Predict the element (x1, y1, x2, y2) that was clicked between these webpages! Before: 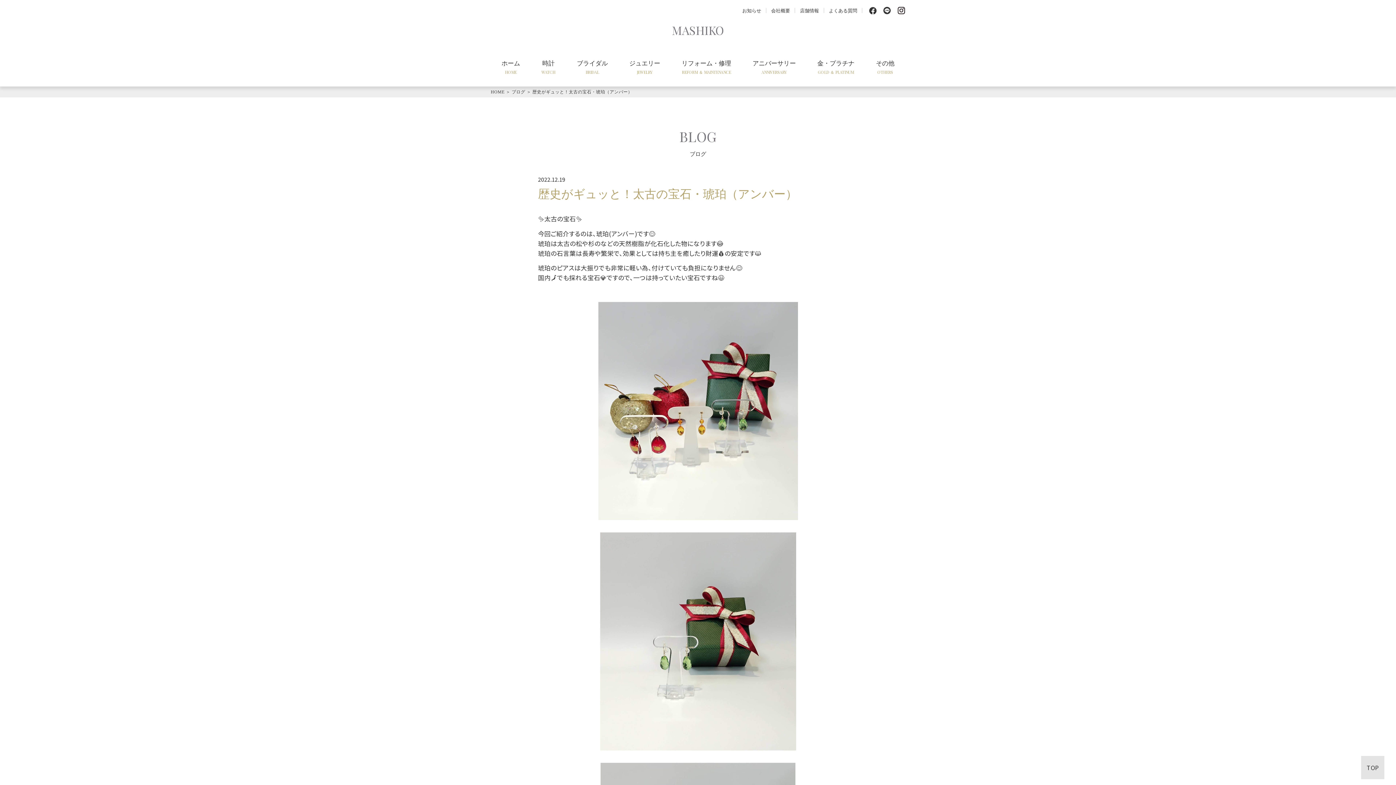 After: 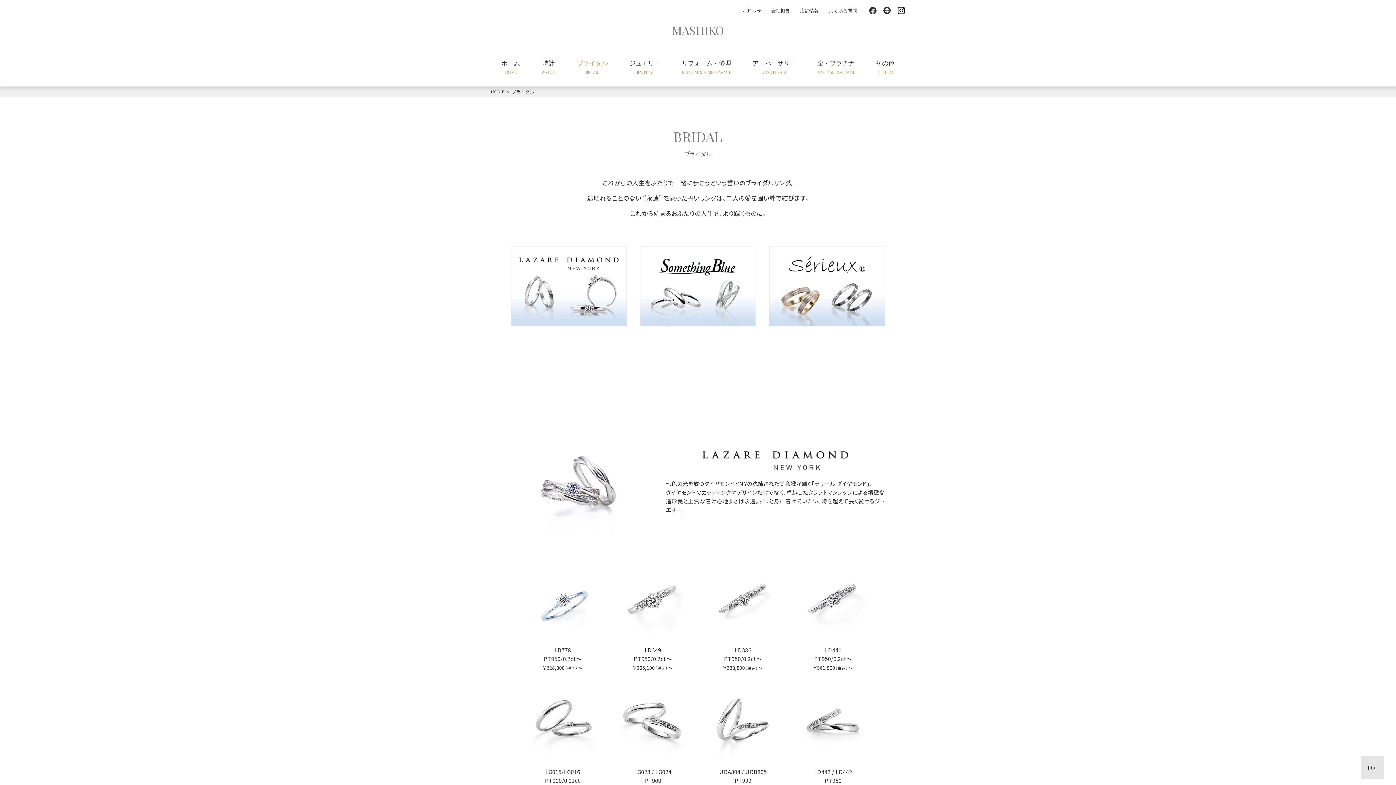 Action: bbox: (570, 47, 614, 86) label: ブライダル
BRIDAL